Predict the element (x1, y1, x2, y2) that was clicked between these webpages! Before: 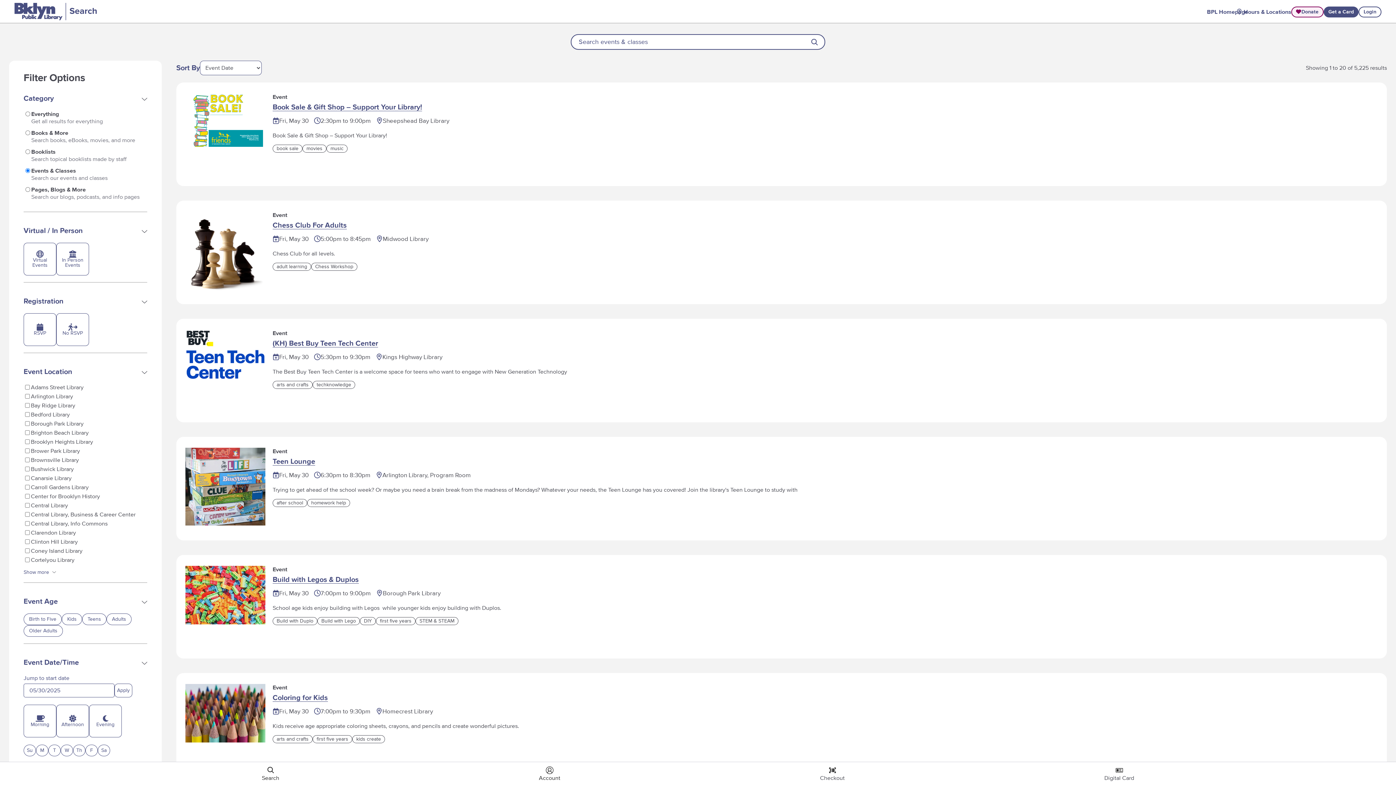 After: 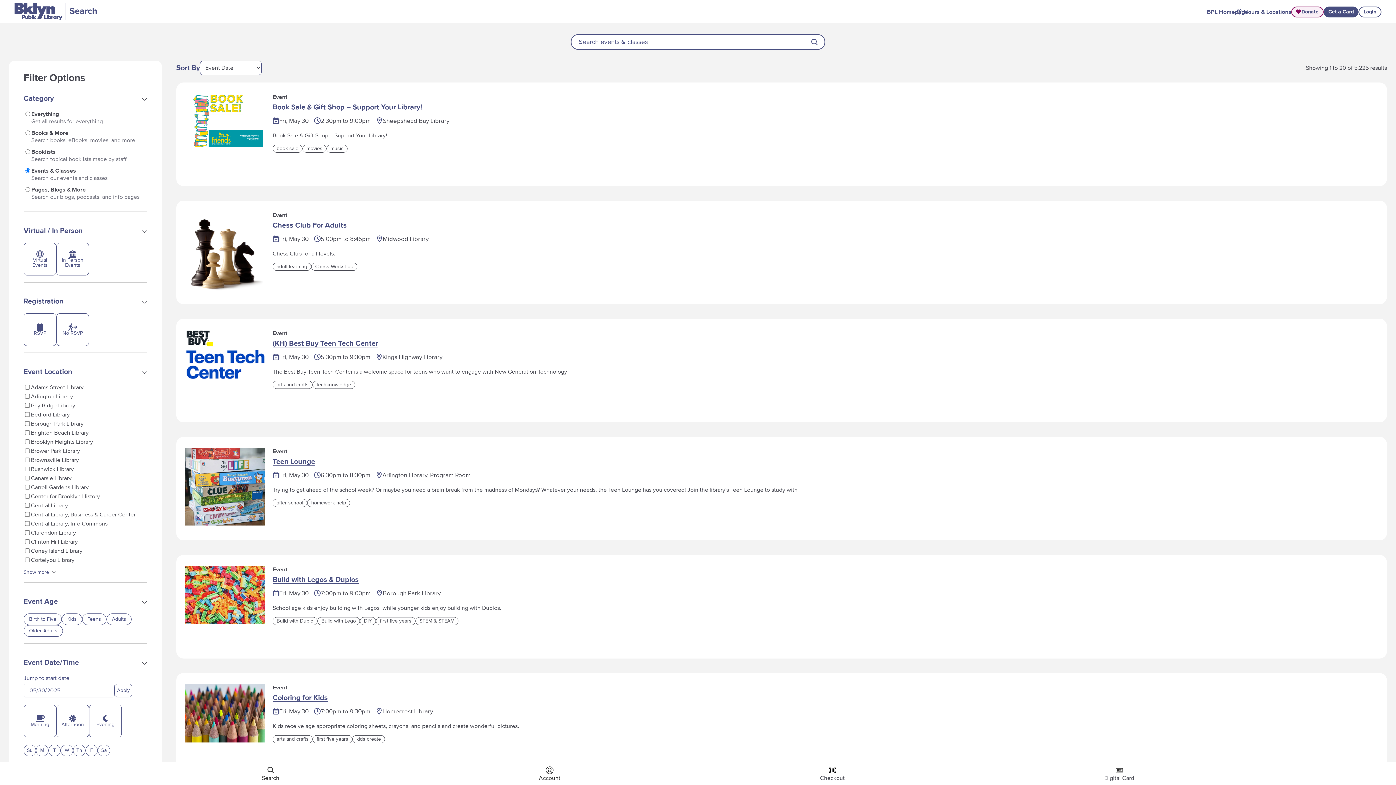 Action: label: Get a Card bbox: (1324, 6, 1358, 17)